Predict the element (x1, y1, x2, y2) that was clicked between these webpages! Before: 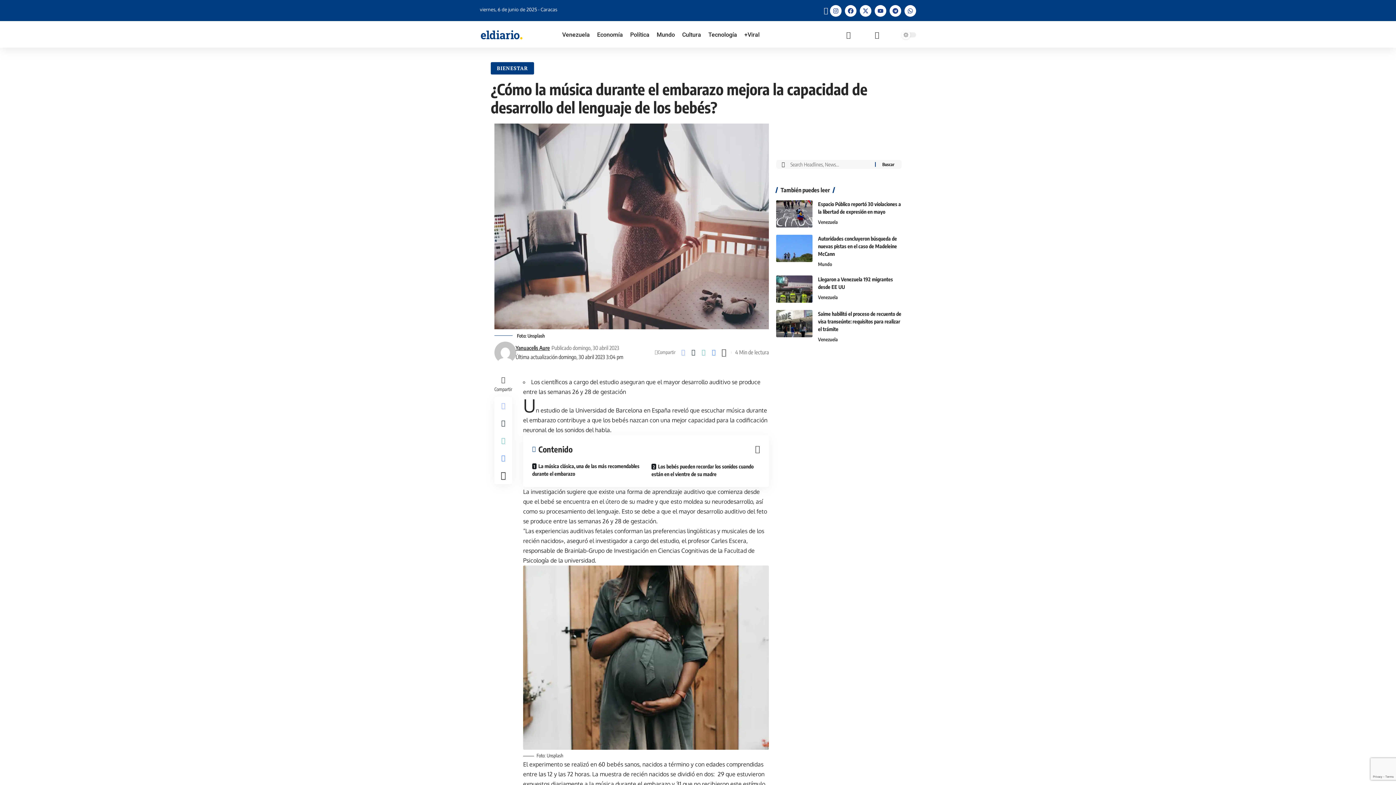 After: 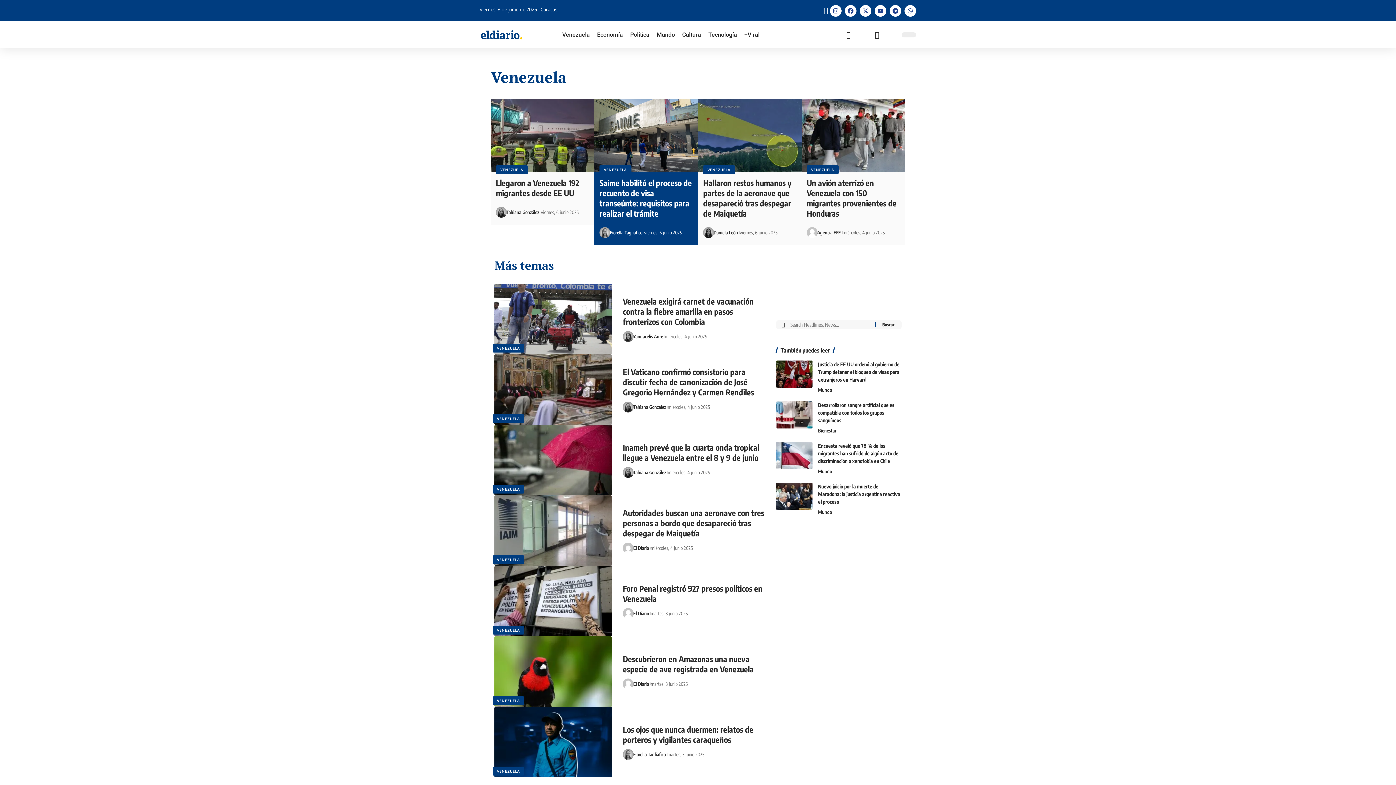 Action: label: Venezuela bbox: (818, 335, 837, 343)